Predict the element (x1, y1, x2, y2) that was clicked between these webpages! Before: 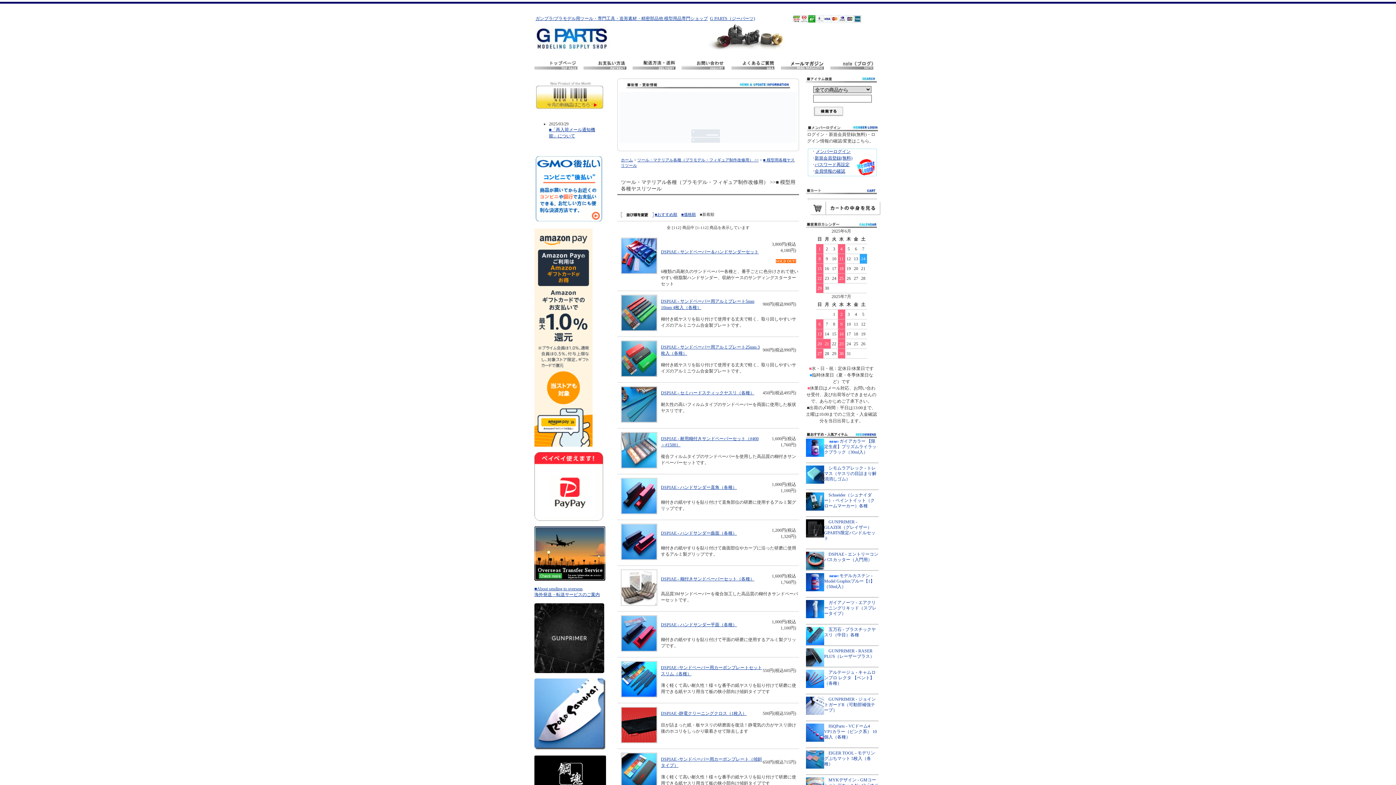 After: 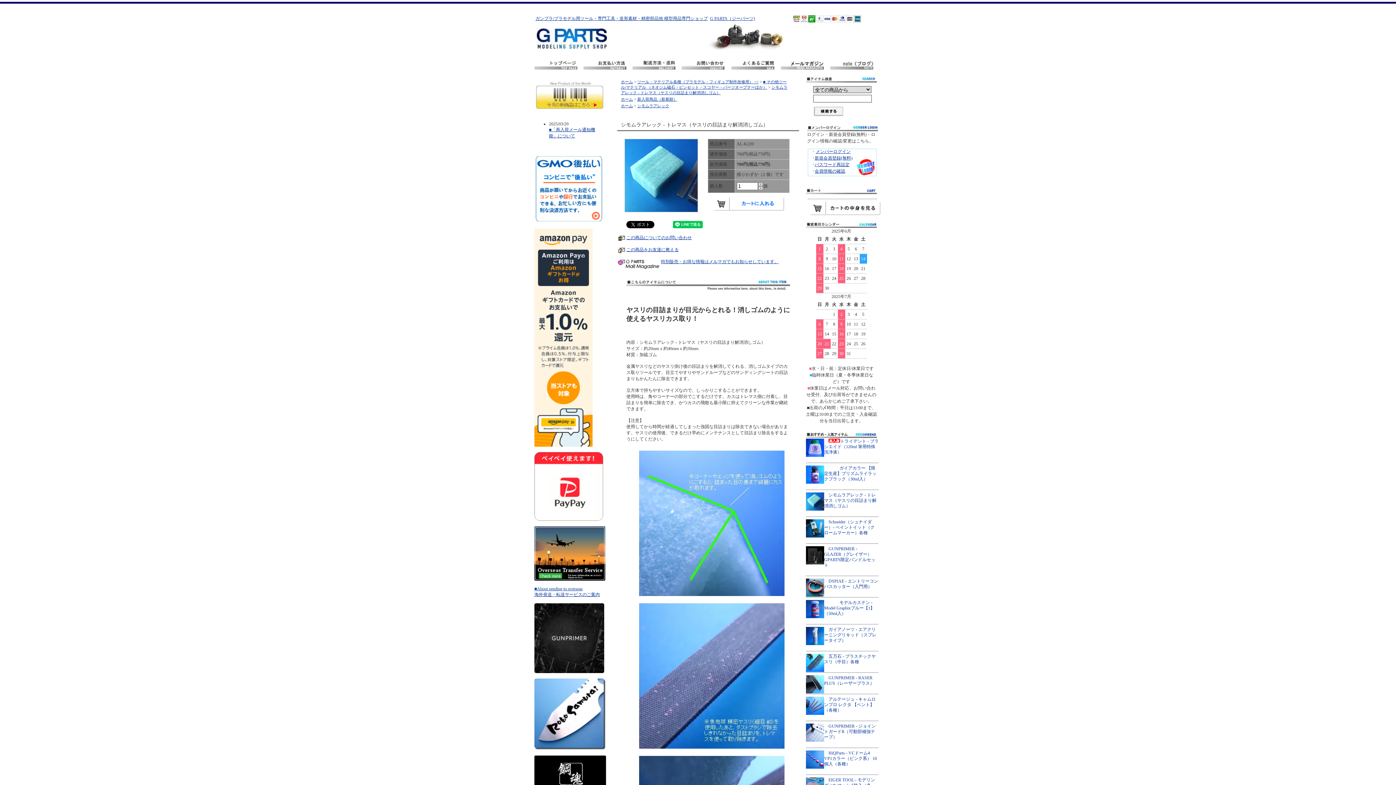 Action: bbox: (806, 465, 878, 482) label: シモムラアレック - トレマス（ヤスリの目詰まり解消消しゴム）